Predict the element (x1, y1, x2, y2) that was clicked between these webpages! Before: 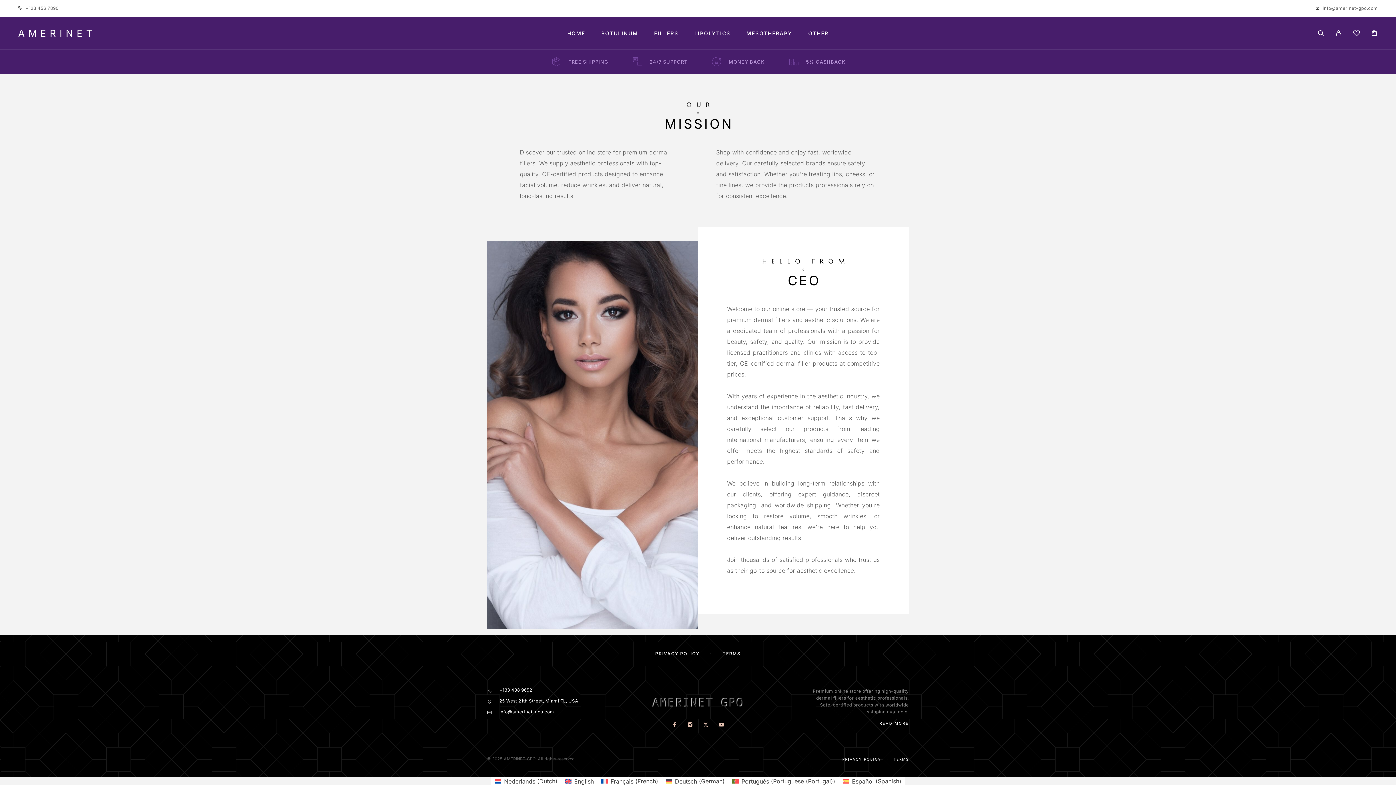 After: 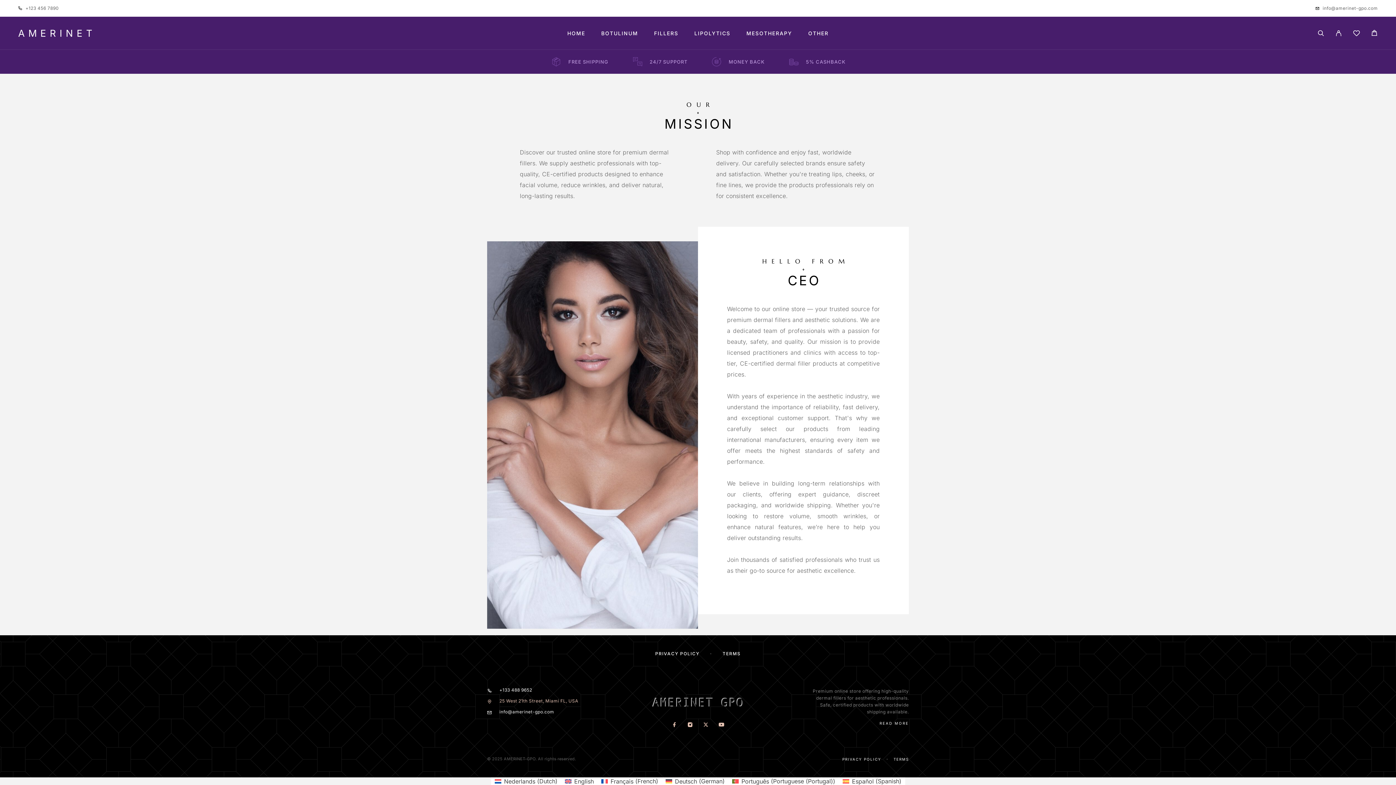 Action: bbox: (487, 699, 627, 704) label: 25 West 21th Street, Miami FL, USA